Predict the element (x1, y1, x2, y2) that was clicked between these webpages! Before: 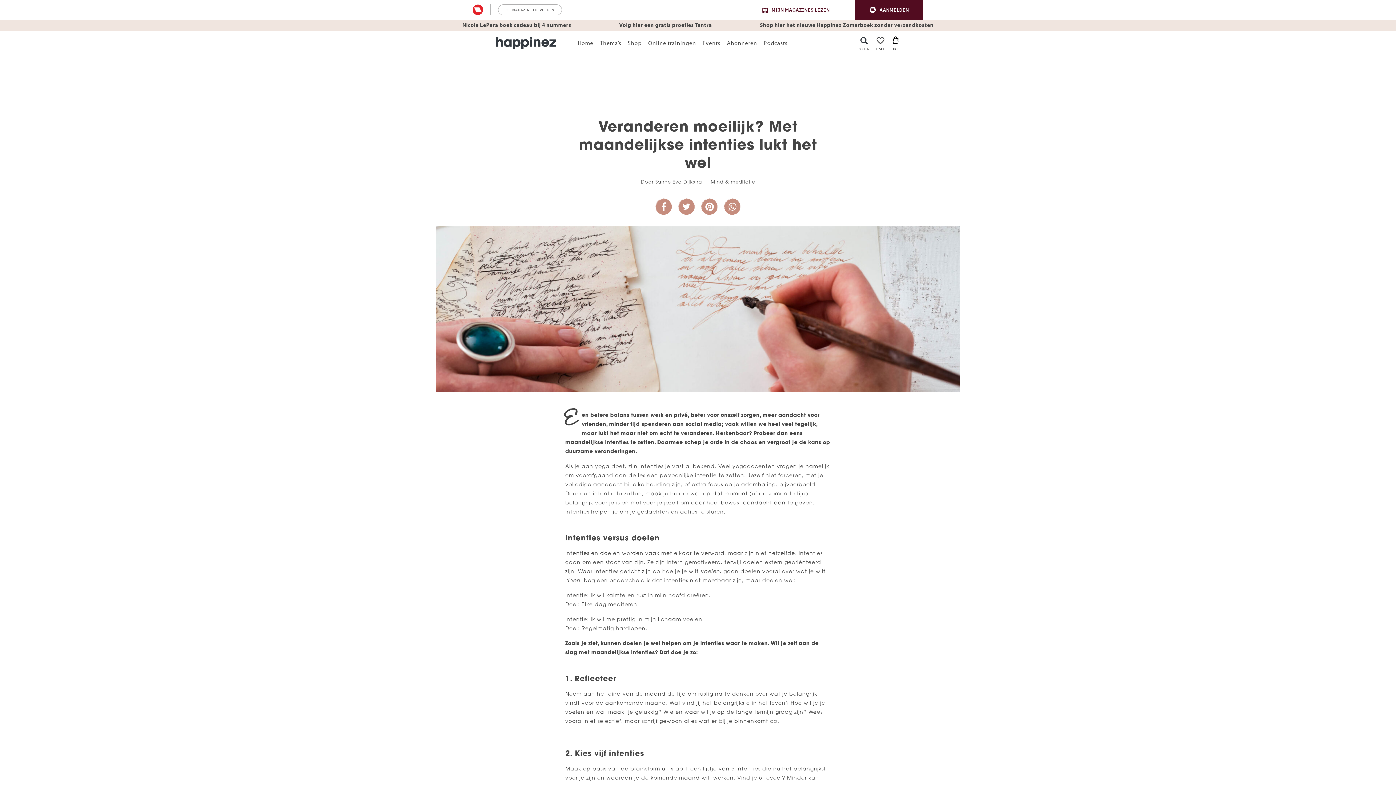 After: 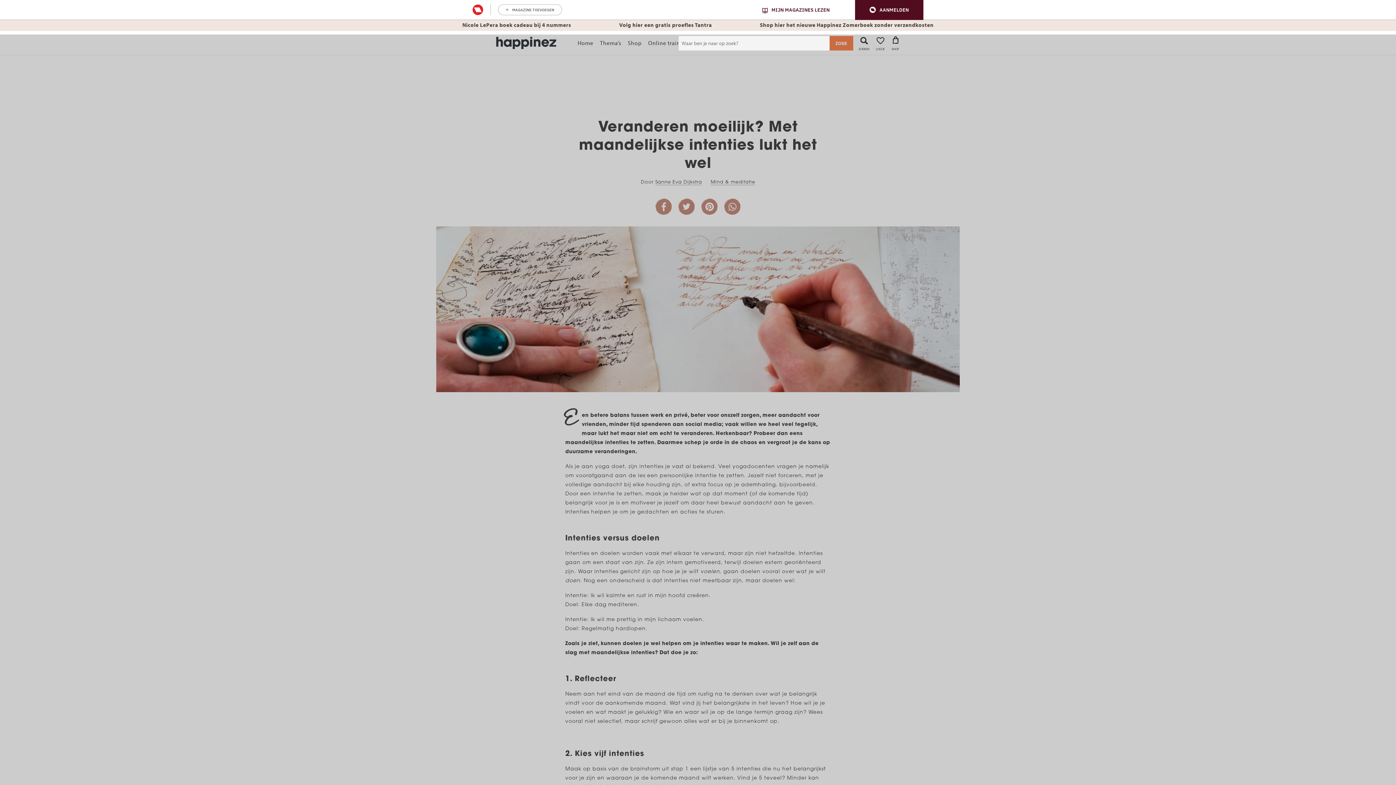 Action: label: ZOEKEN bbox: (858, 35, 869, 53)